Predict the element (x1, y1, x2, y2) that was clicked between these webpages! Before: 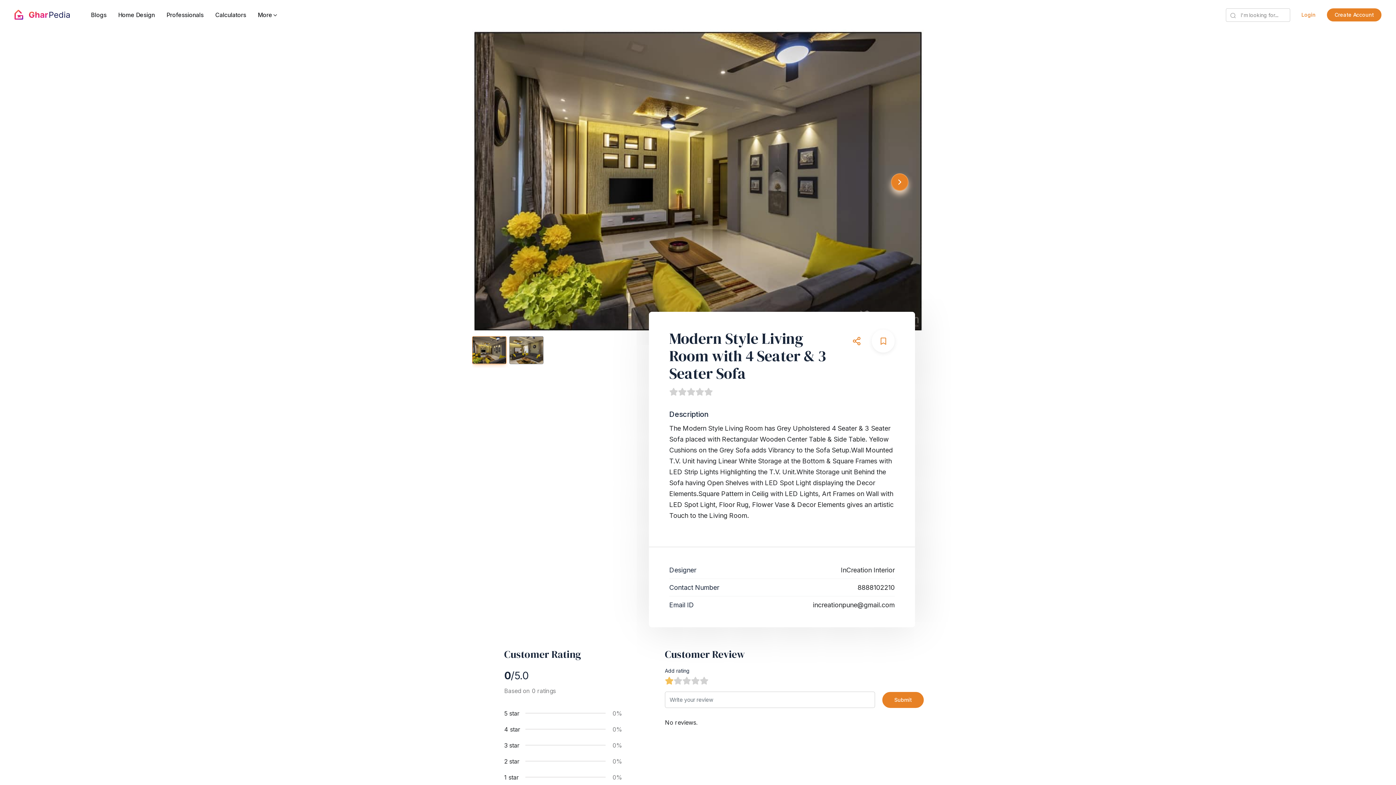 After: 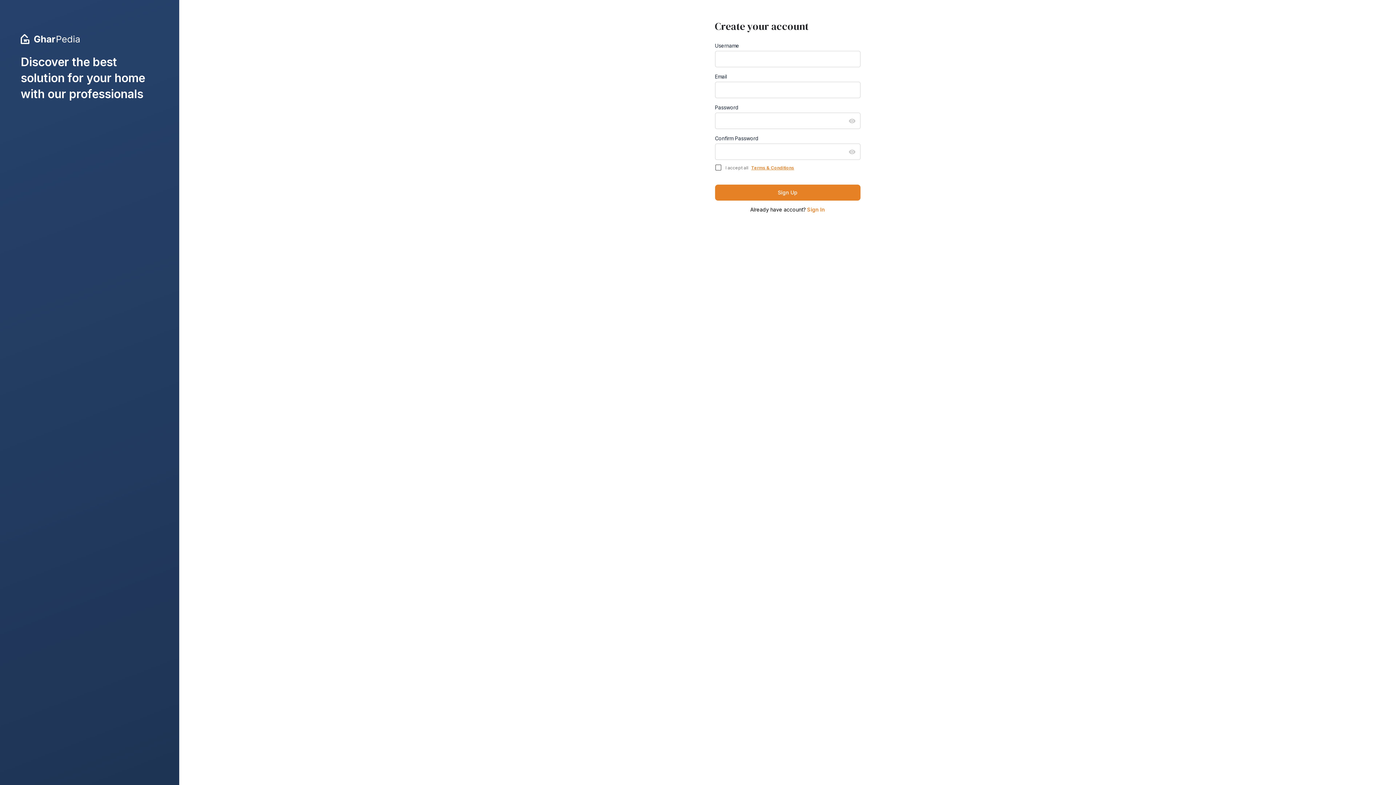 Action: bbox: (1327, 8, 1381, 21) label: Create Account